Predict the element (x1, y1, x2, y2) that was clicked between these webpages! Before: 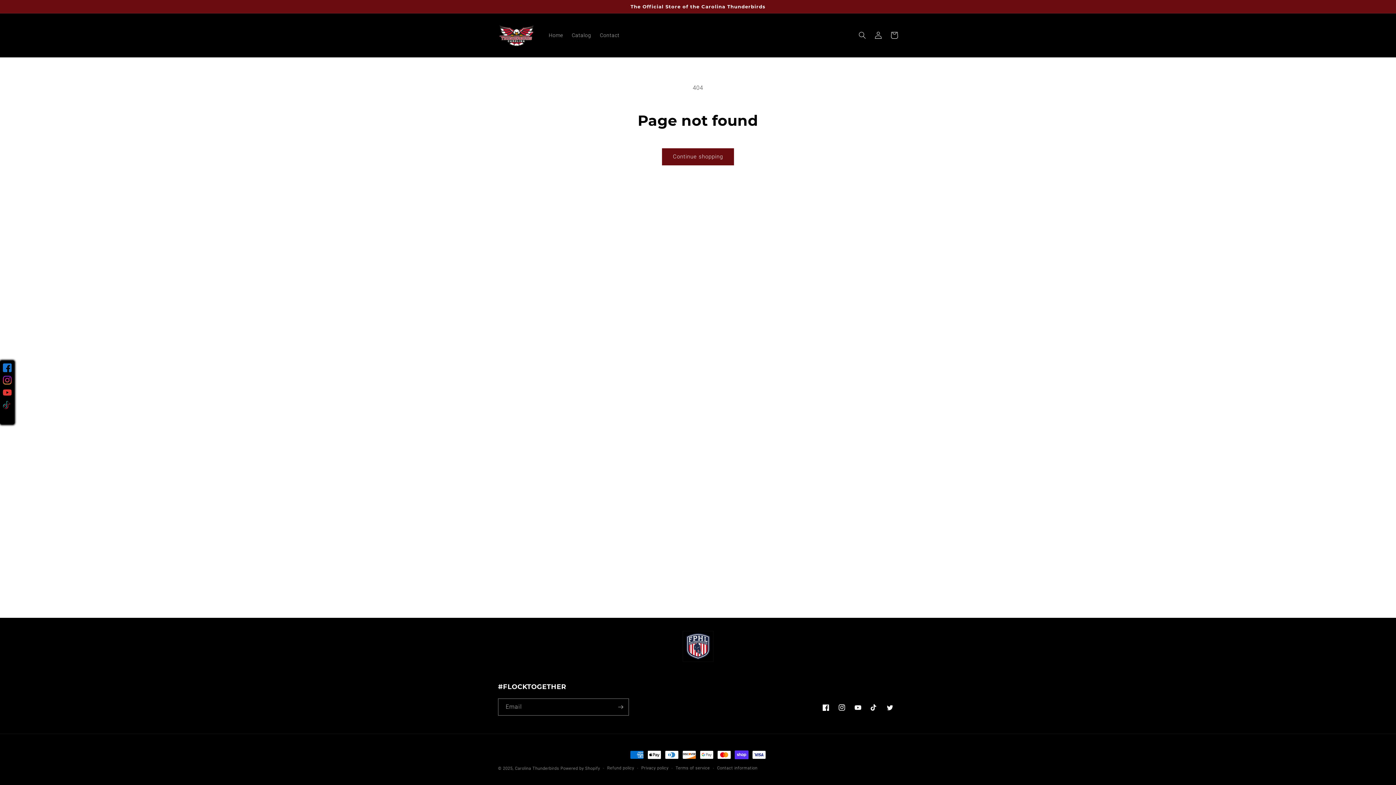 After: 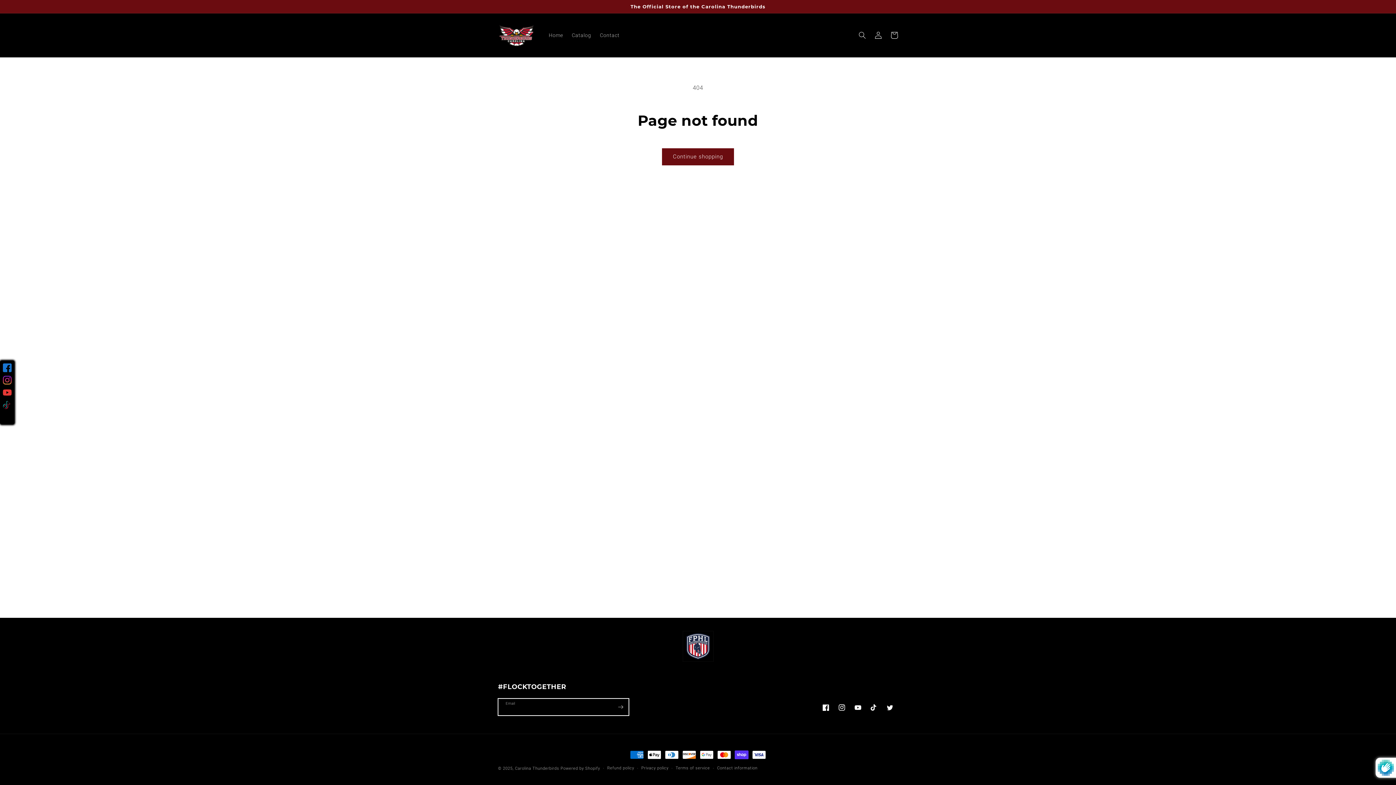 Action: label: Subscribe bbox: (612, 698, 628, 716)